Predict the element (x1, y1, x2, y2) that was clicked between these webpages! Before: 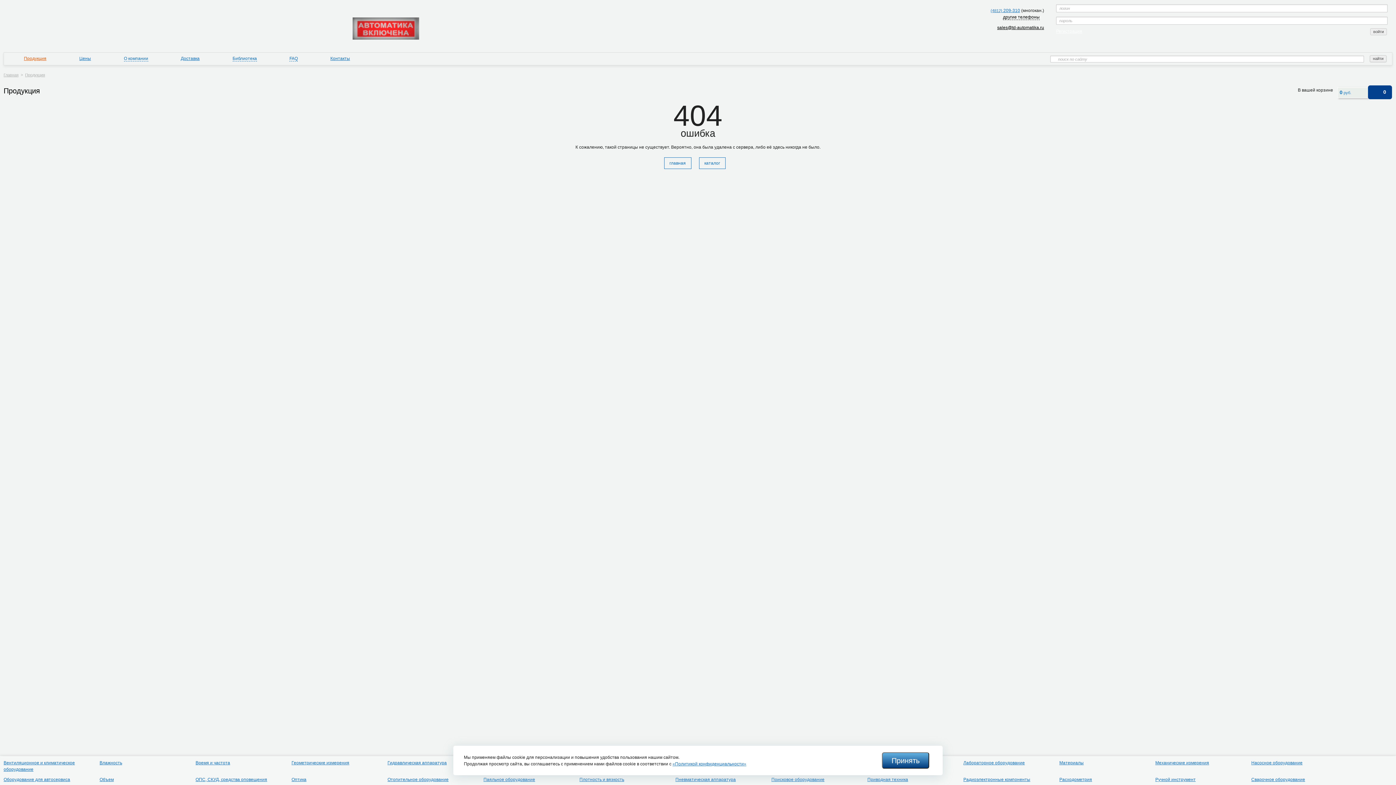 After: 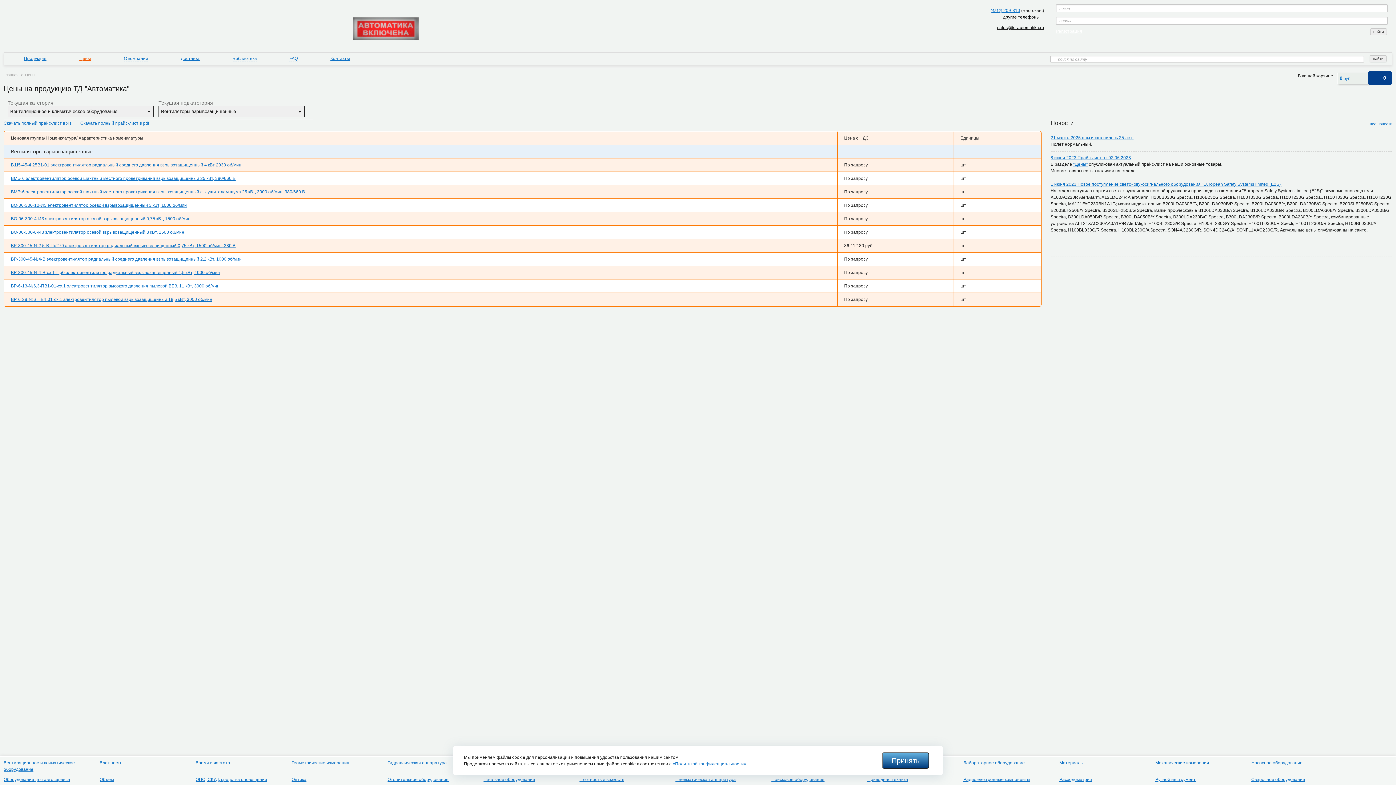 Action: label: Цены bbox: (79, 56, 91, 61)